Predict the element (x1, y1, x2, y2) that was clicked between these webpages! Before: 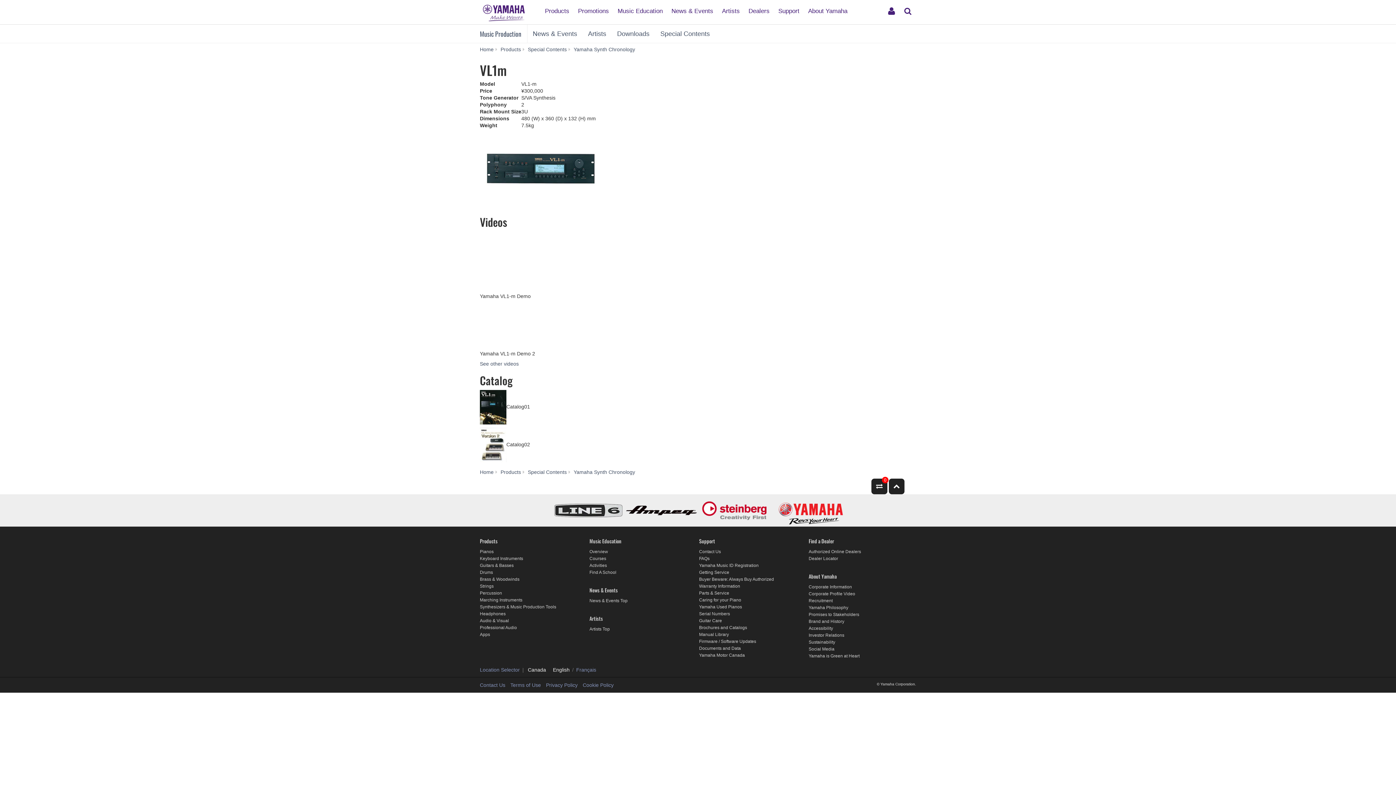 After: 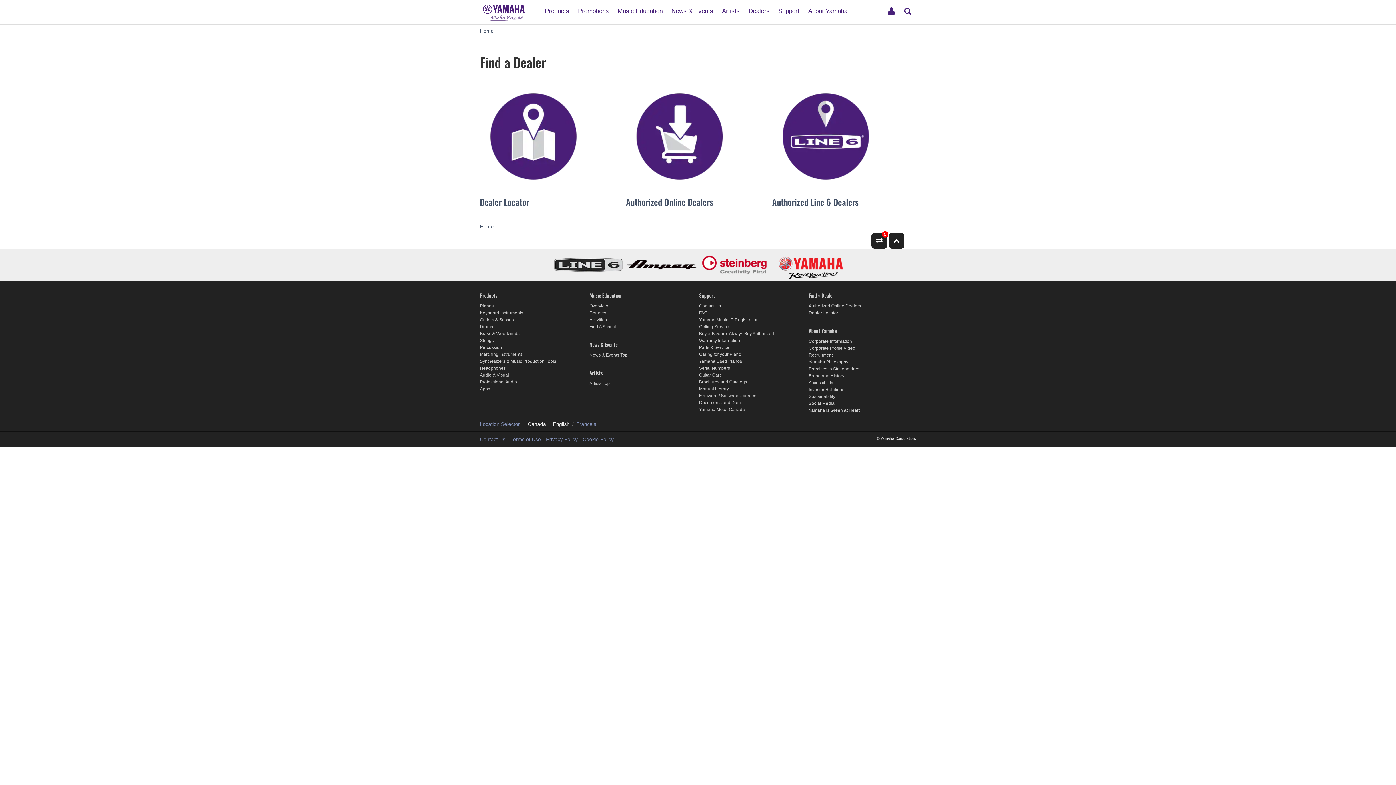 Action: bbox: (808, 537, 834, 545) label: Find a Dealer